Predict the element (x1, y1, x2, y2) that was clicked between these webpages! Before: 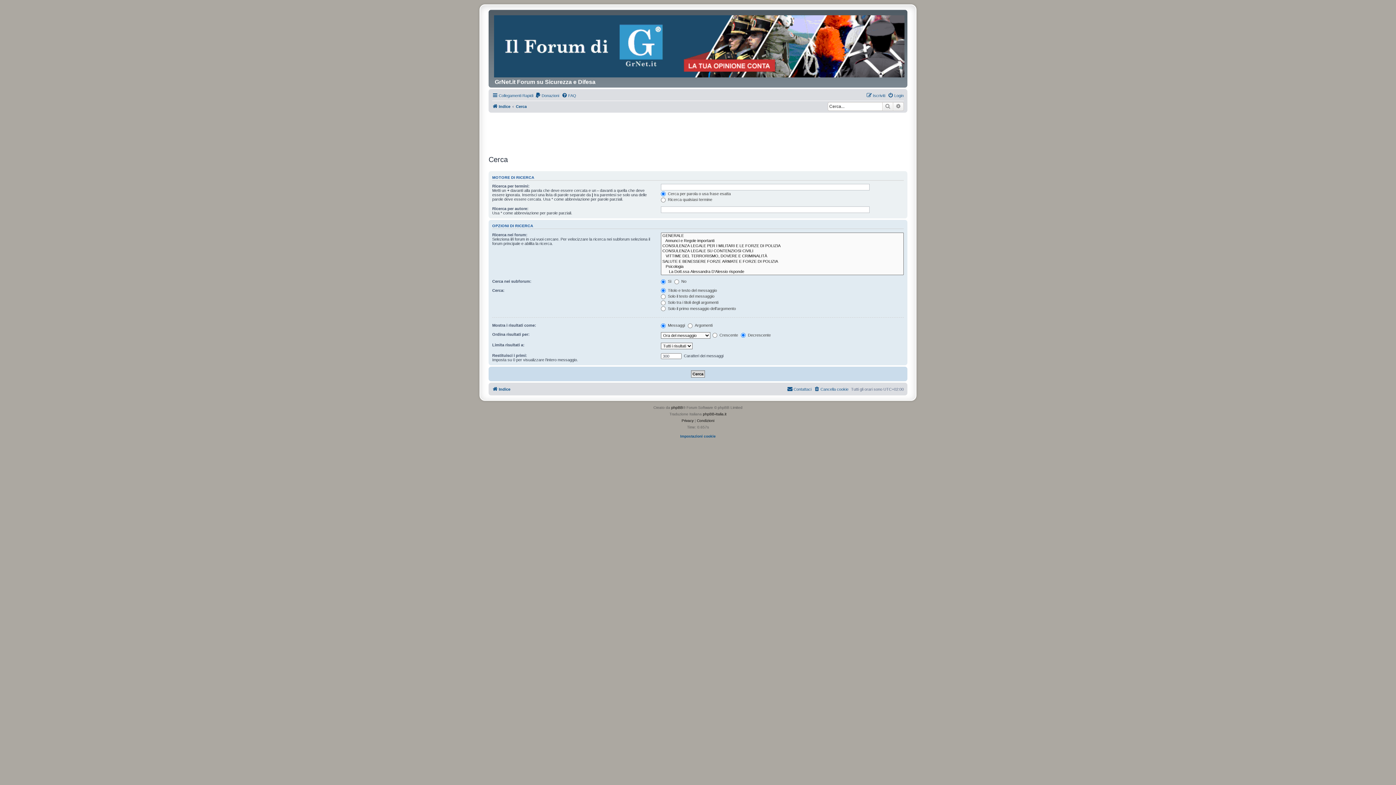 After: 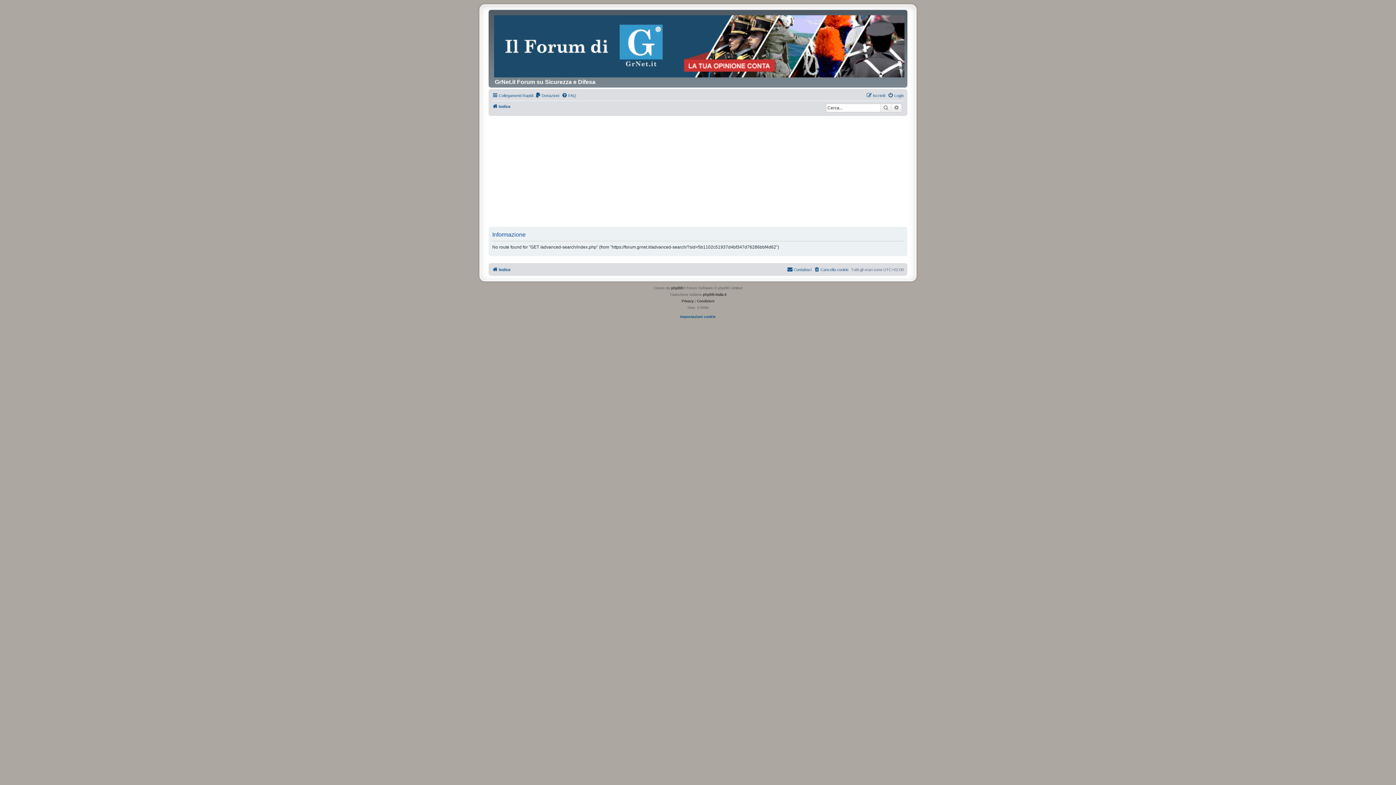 Action: label: Indice bbox: (492, 102, 510, 111)